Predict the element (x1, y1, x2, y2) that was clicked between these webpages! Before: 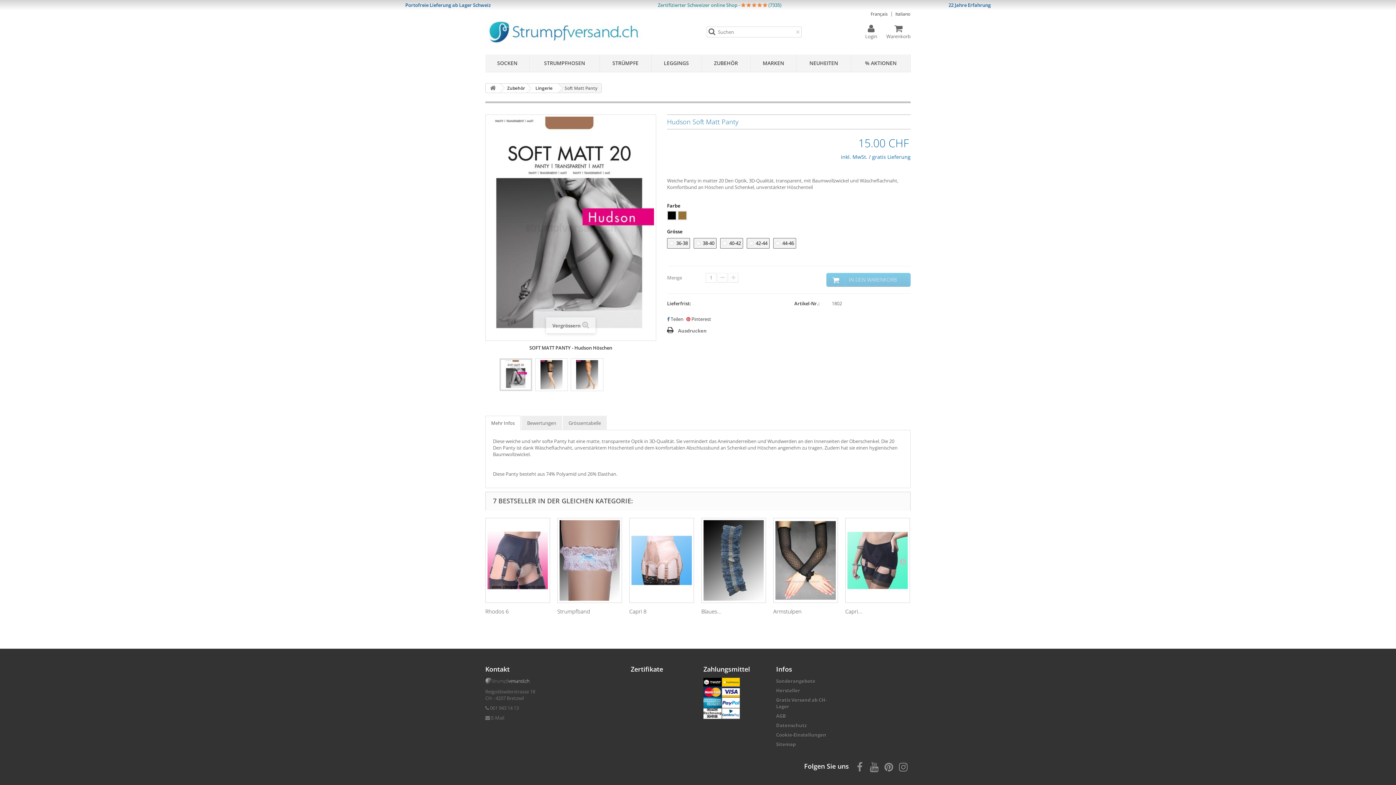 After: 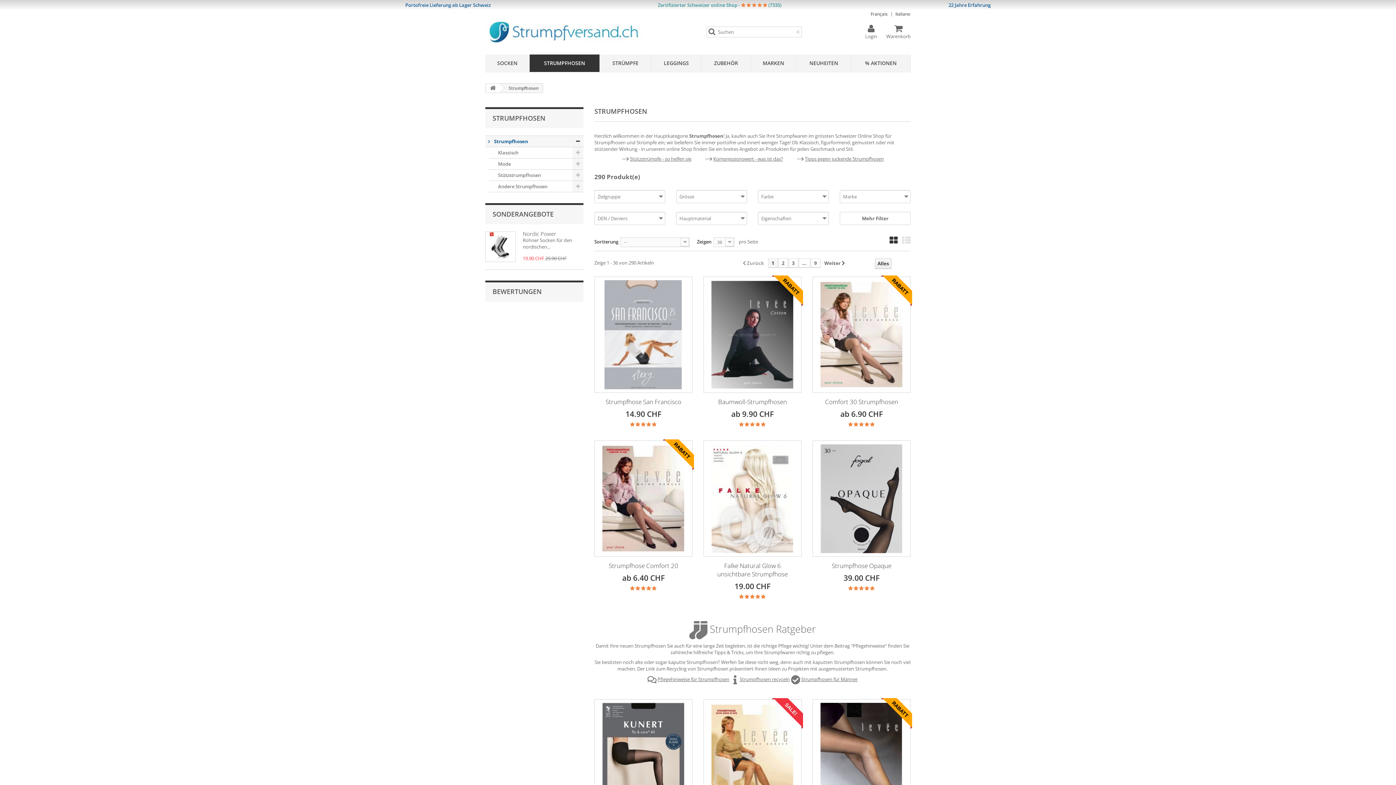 Action: label: STRUMPFHOSEN bbox: (529, 54, 599, 72)